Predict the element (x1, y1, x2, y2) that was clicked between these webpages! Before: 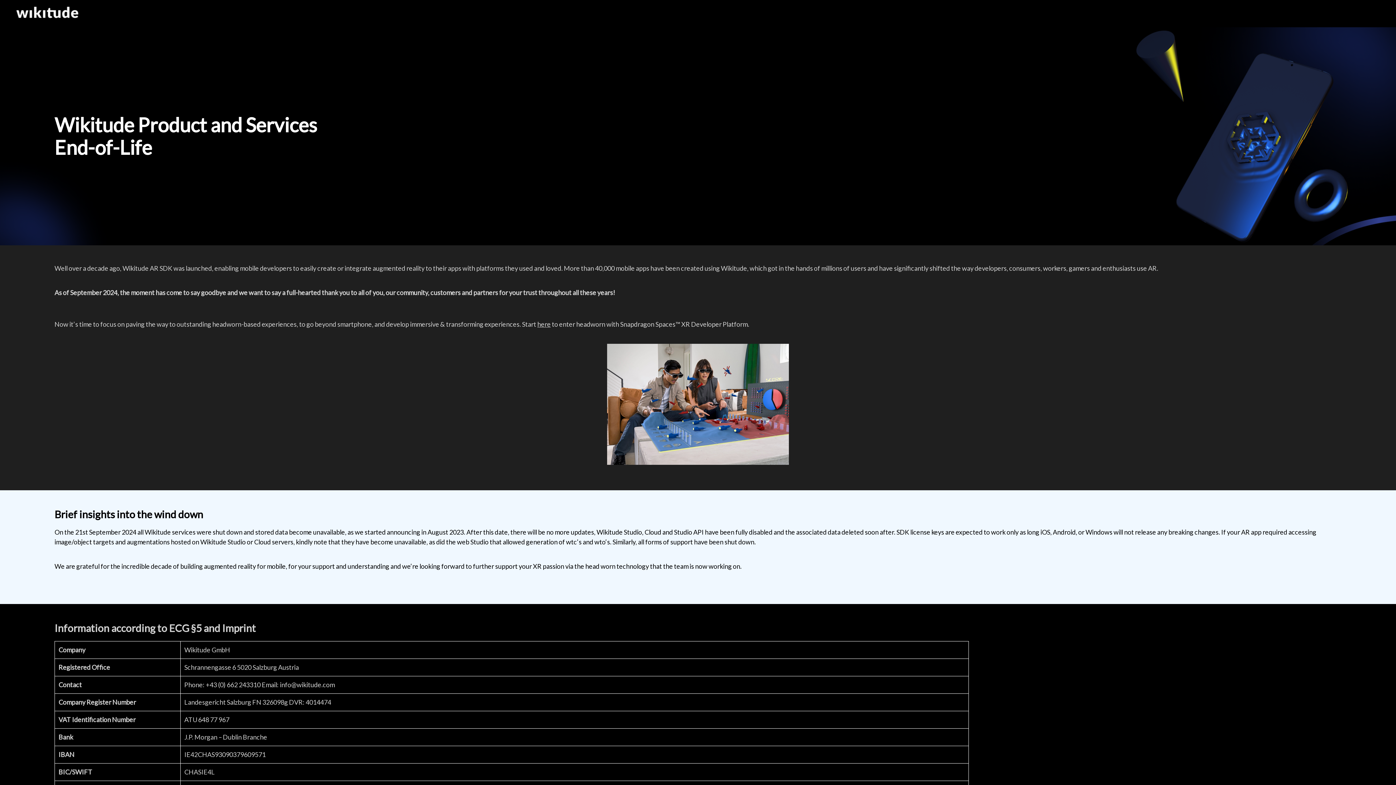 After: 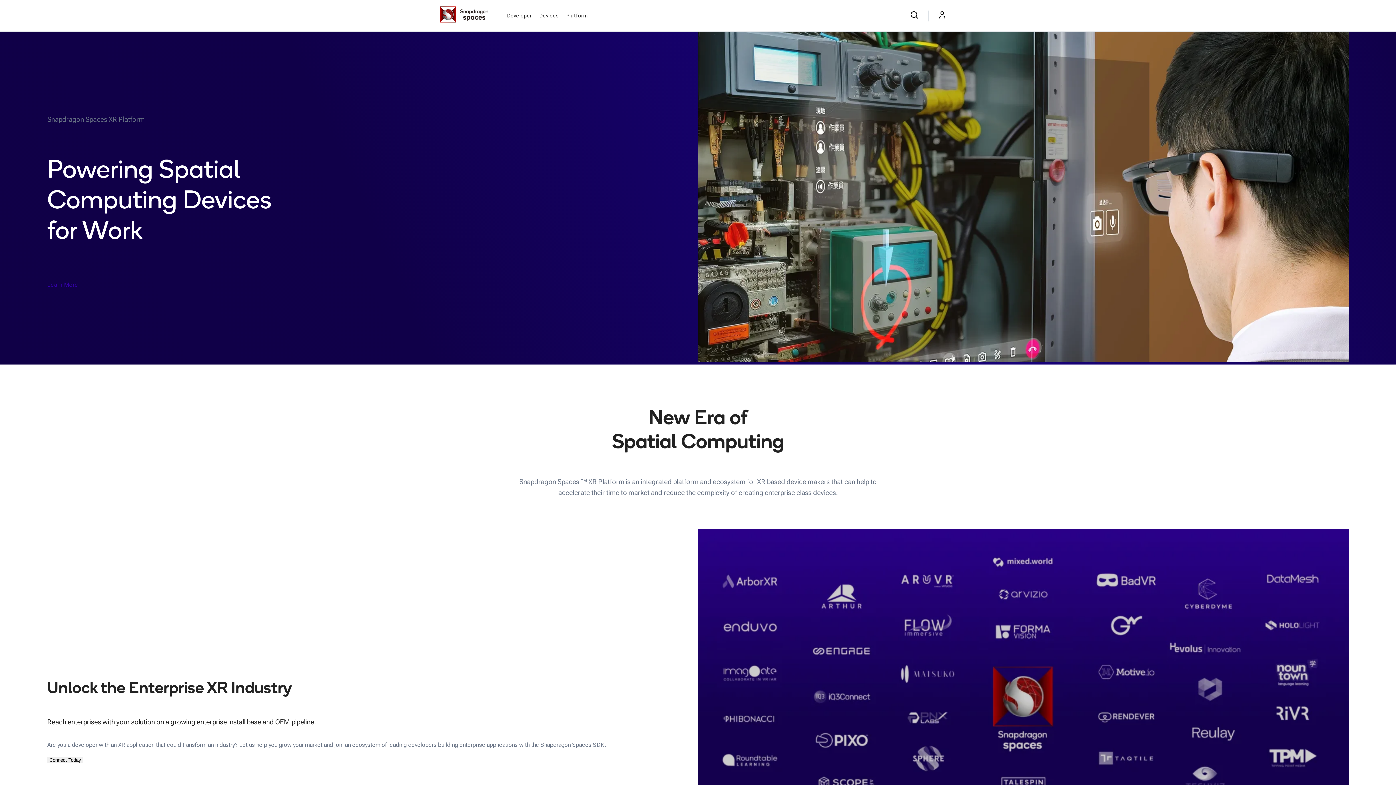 Action: bbox: (537, 320, 550, 328) label: here